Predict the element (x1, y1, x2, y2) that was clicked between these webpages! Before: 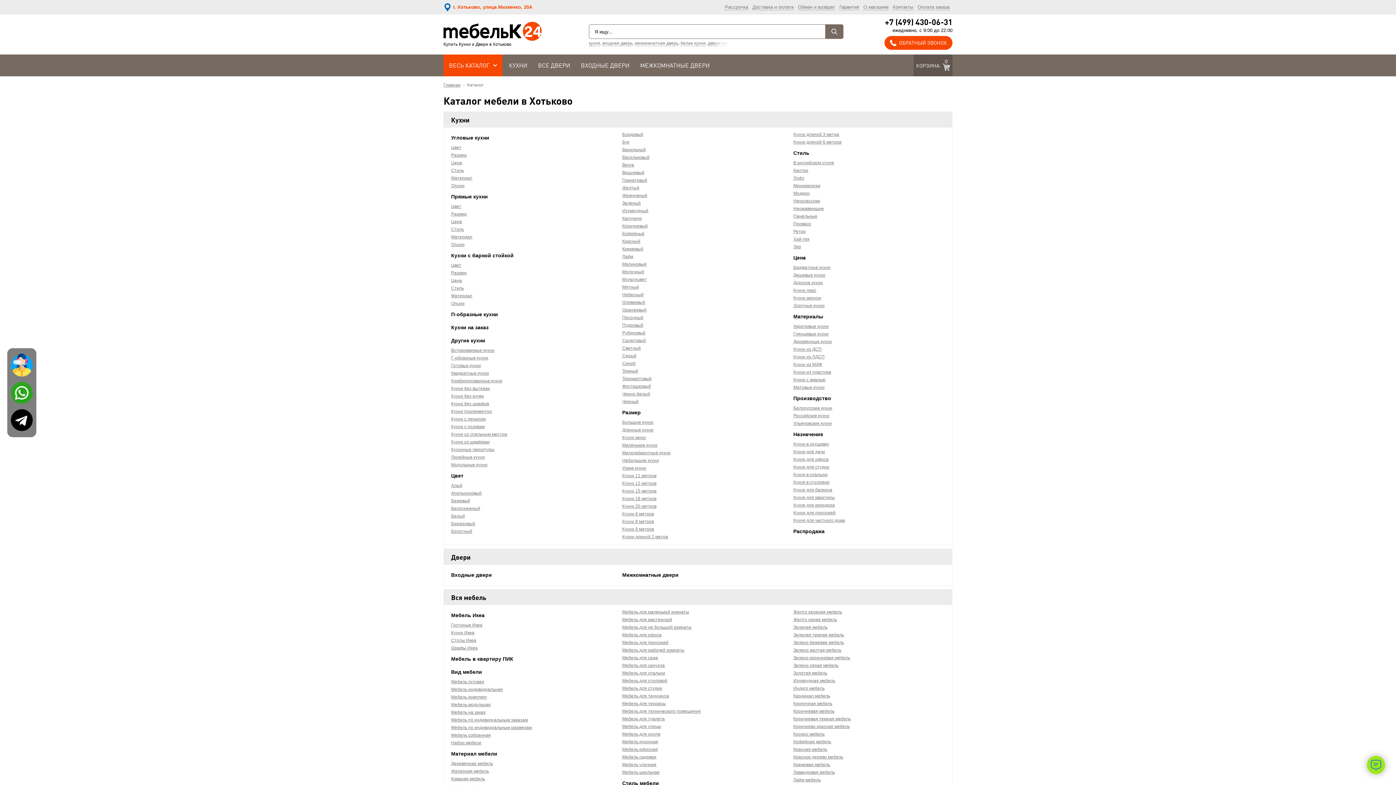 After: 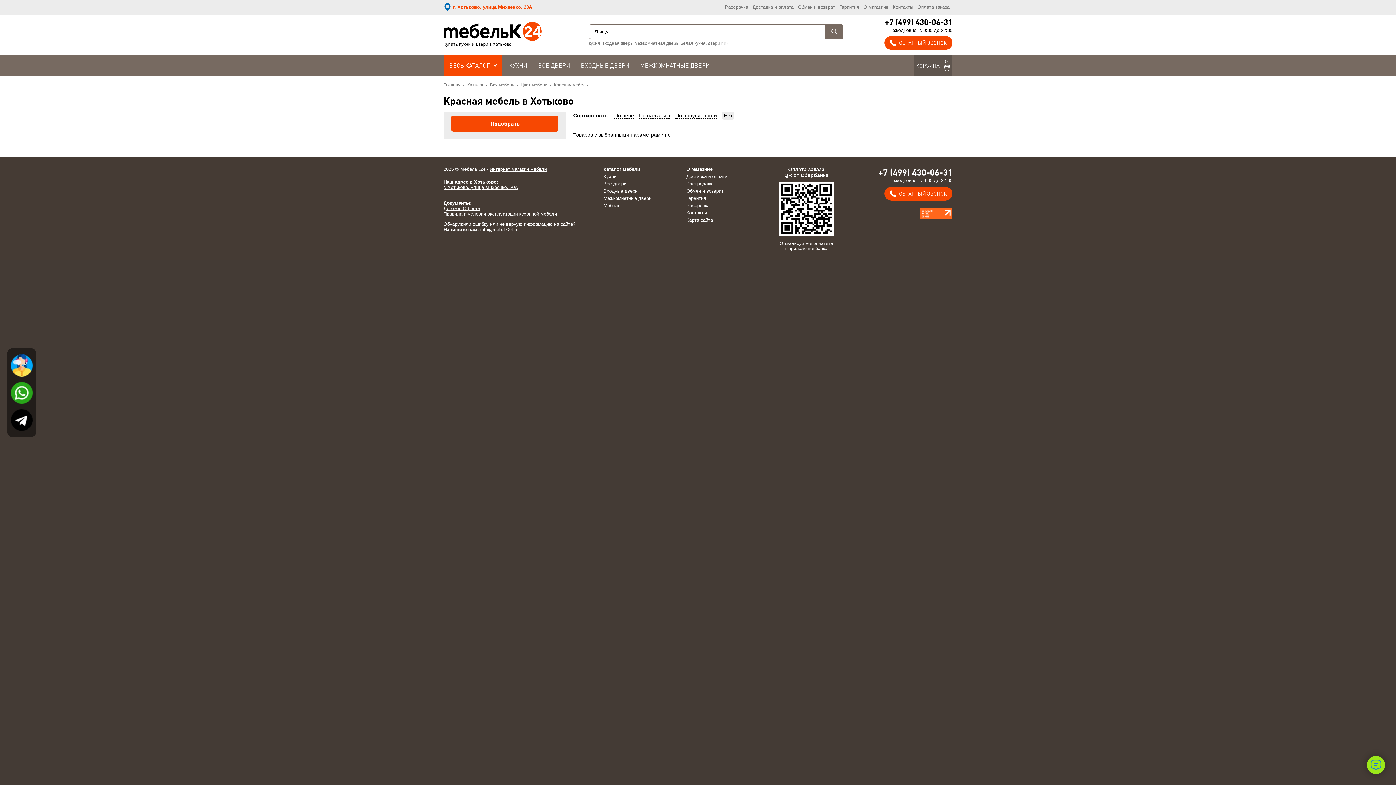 Action: bbox: (793, 747, 827, 752) label: Красная мебель